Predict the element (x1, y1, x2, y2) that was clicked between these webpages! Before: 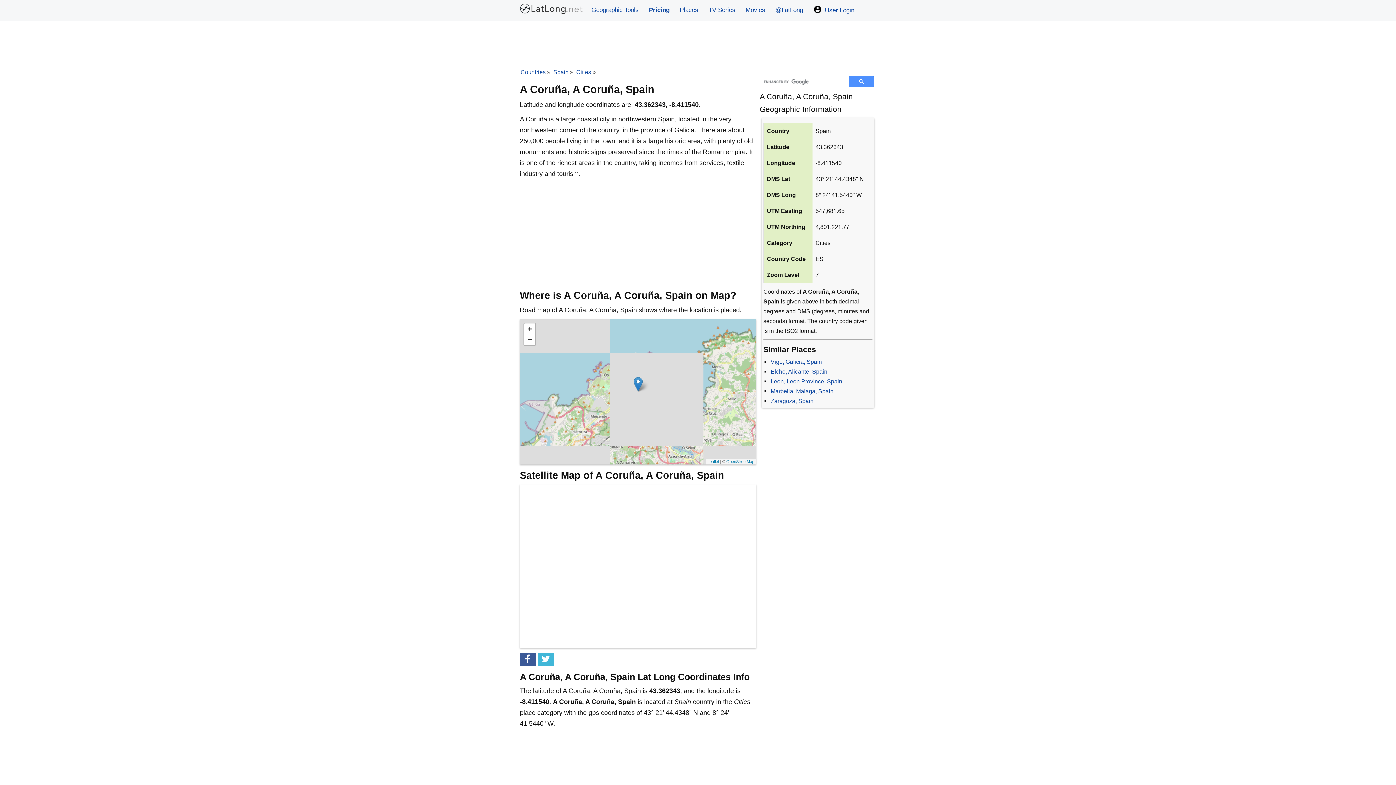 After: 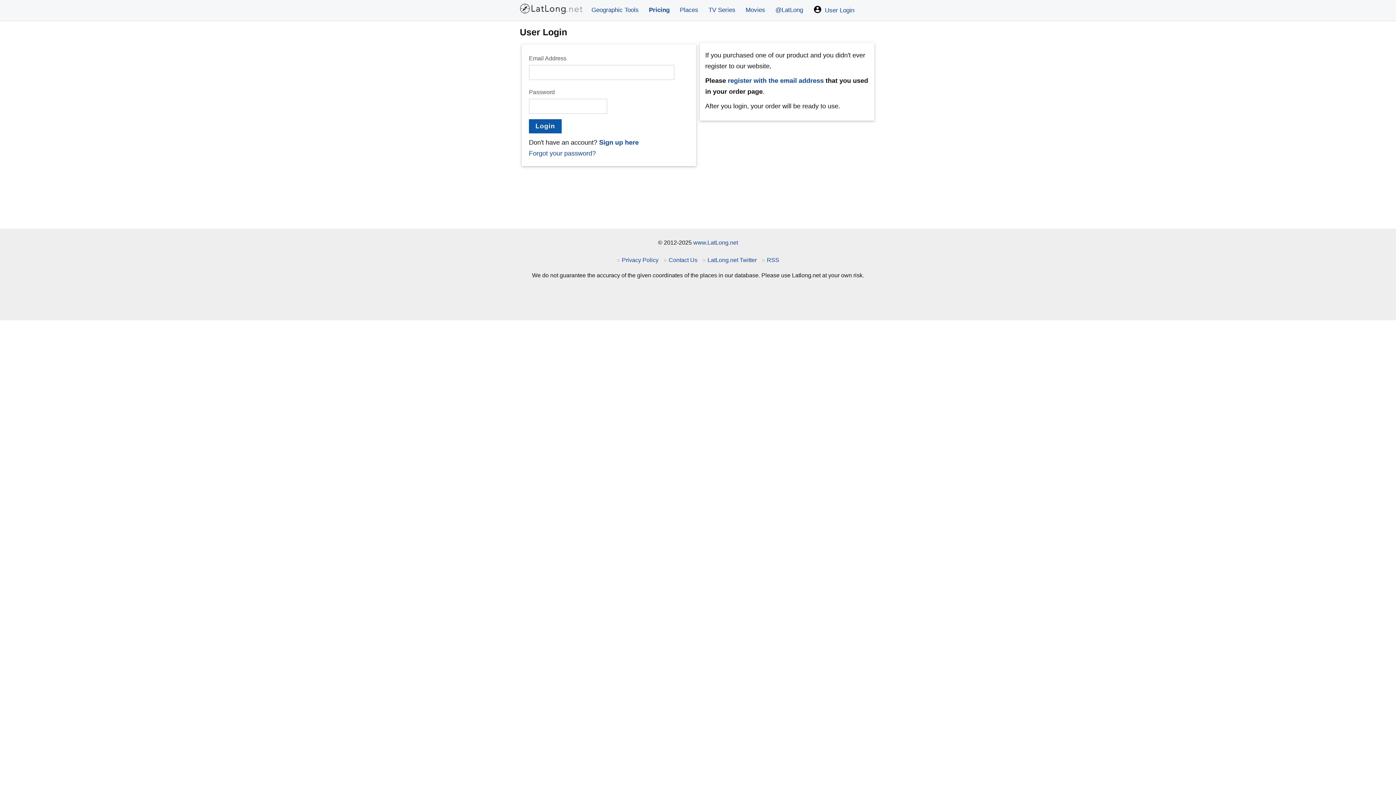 Action: label:  User Login bbox: (808, 0, 859, 20)